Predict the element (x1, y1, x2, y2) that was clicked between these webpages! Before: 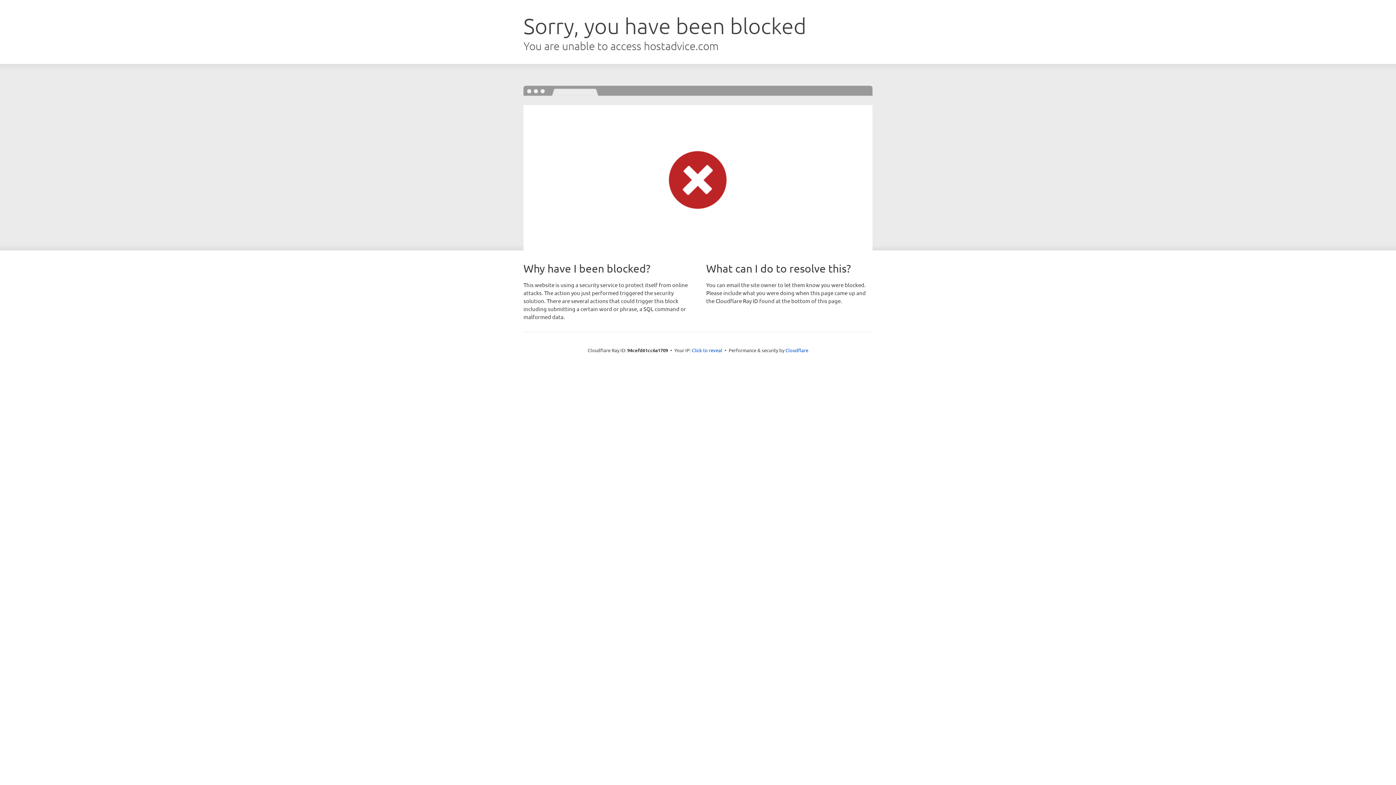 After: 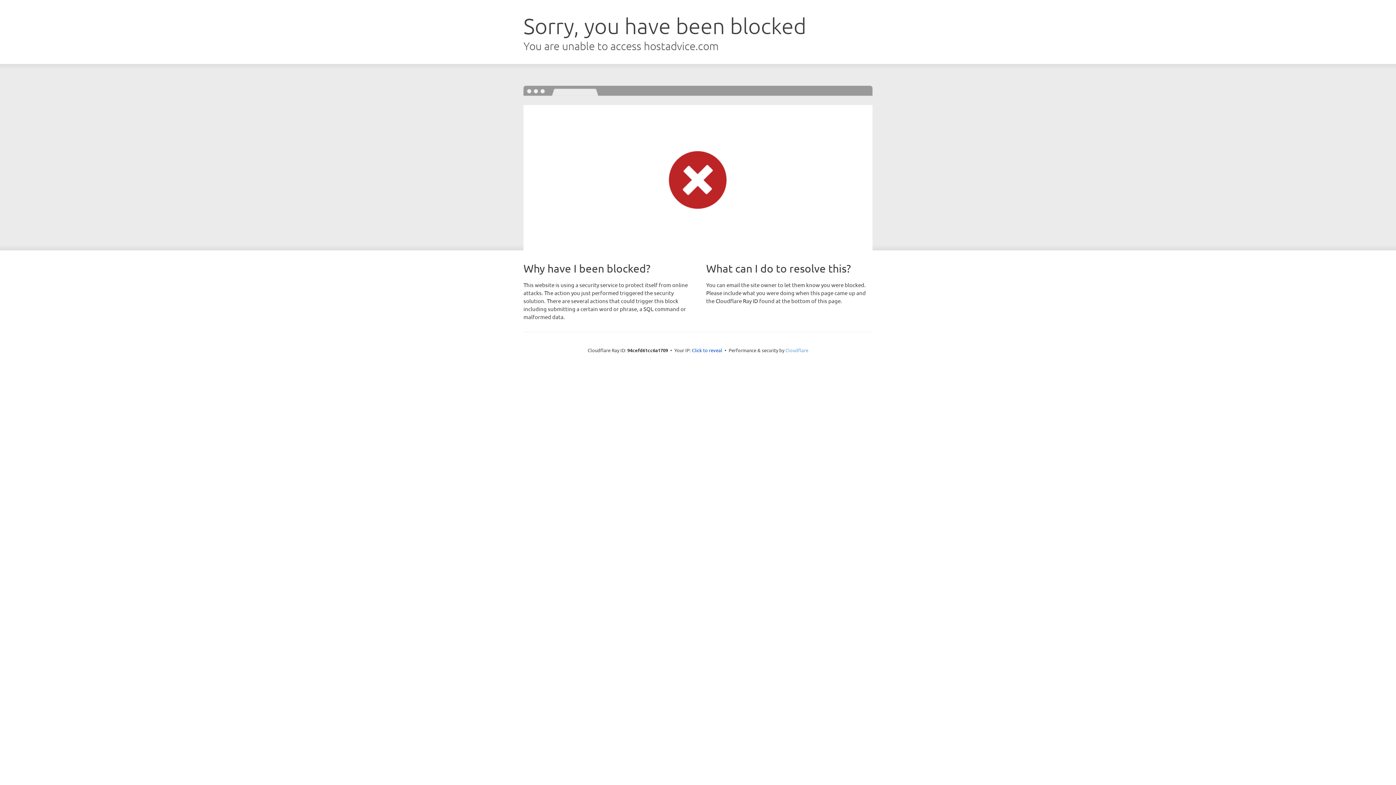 Action: label: Cloudflare bbox: (785, 347, 808, 353)